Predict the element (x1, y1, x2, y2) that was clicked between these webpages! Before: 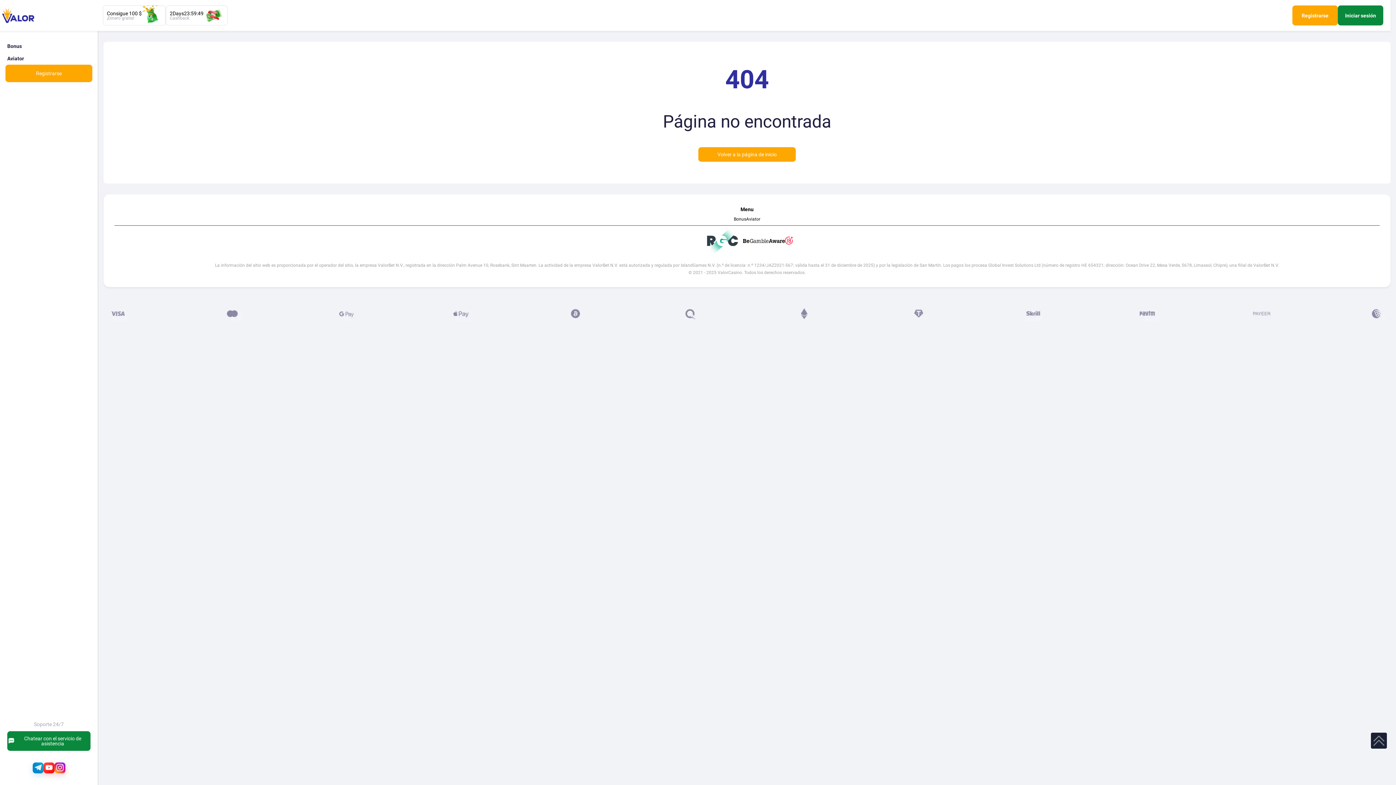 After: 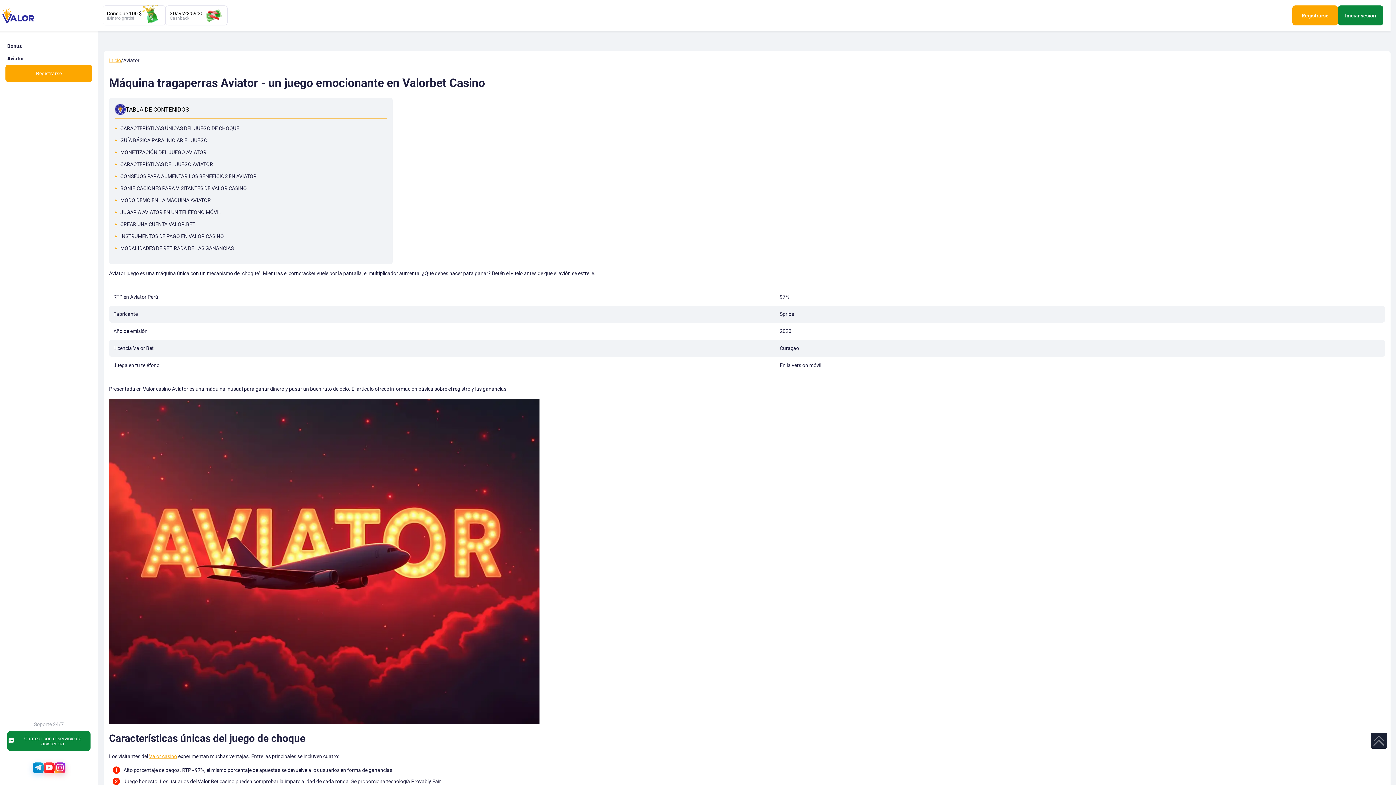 Action: bbox: (5, 52, 92, 64) label: Aviator